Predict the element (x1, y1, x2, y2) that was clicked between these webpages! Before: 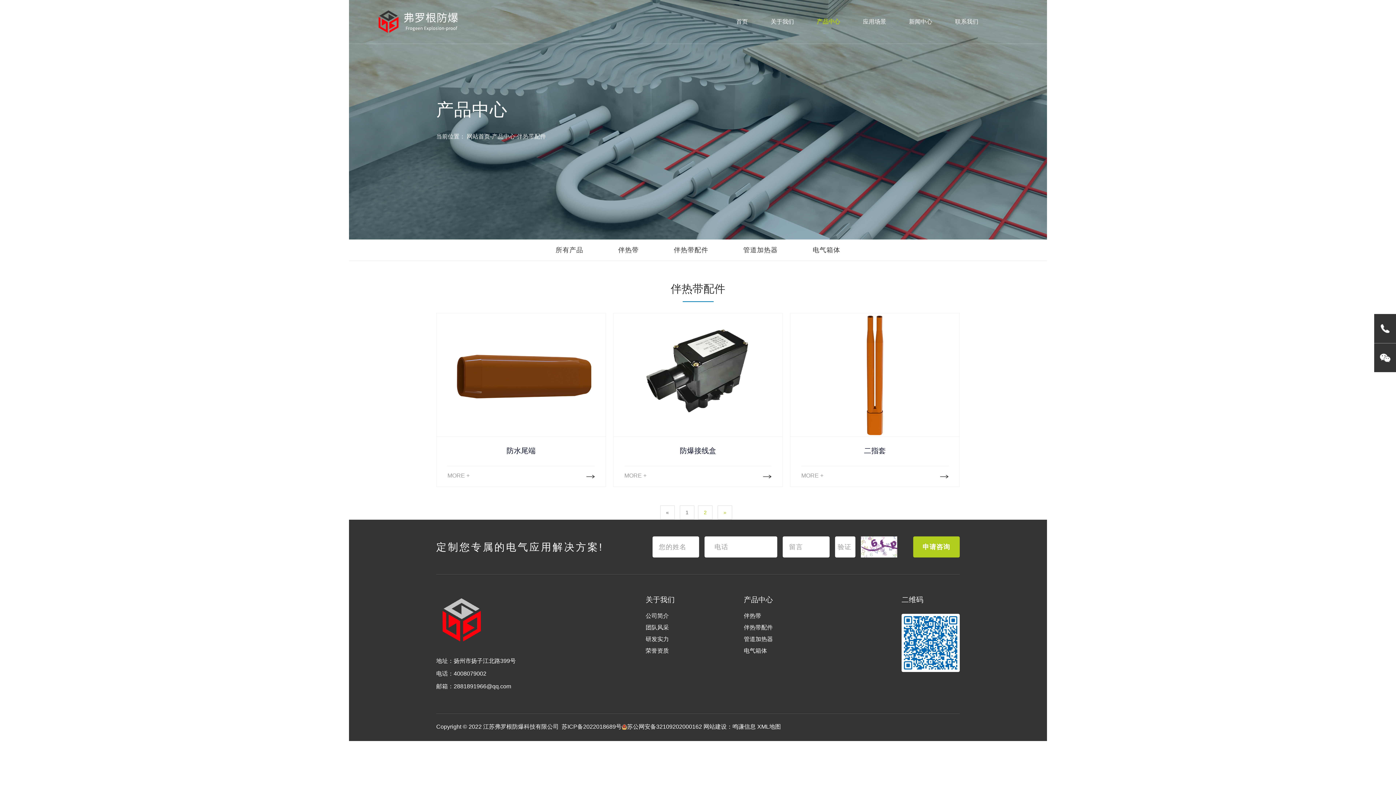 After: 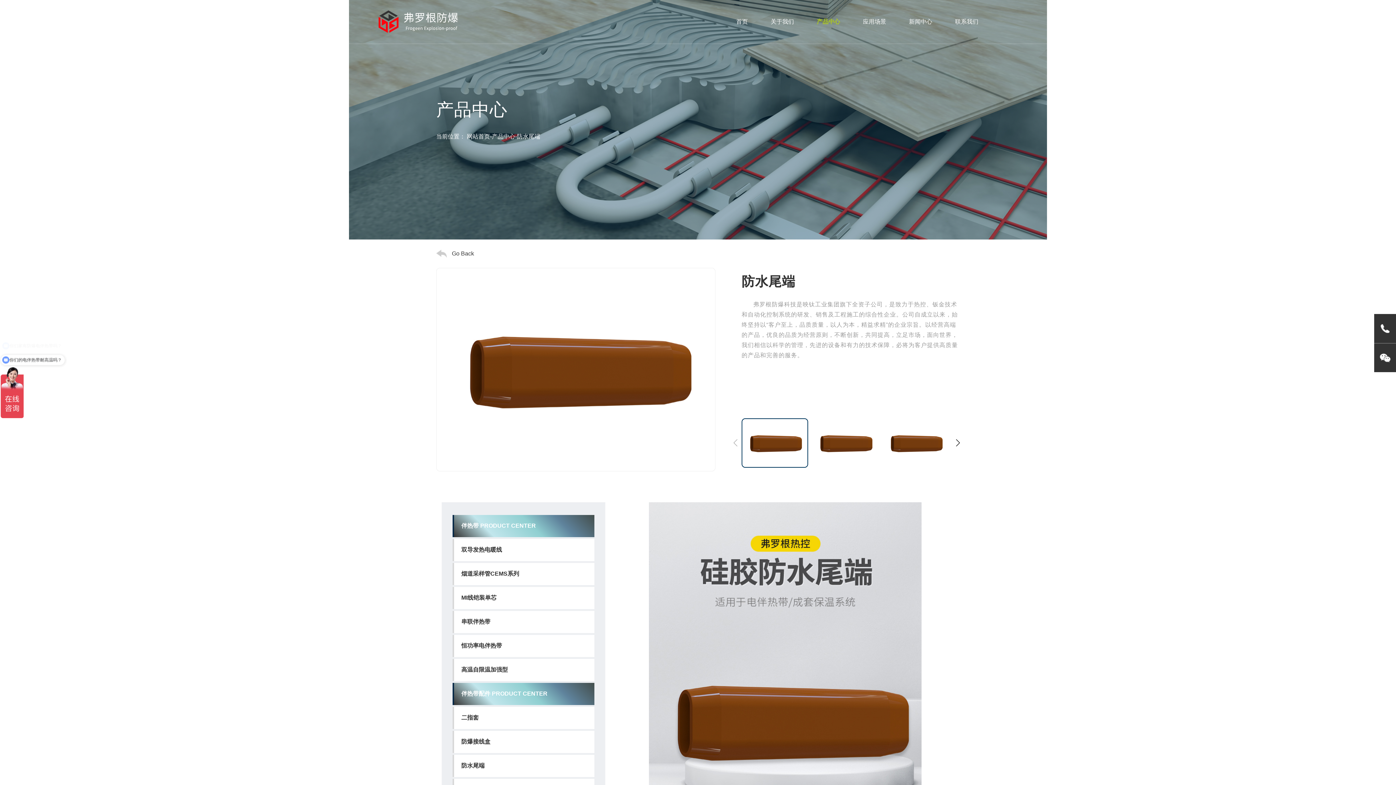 Action: label: 防水尾端

防水尾端

MORE + bbox: (436, 313, 606, 487)